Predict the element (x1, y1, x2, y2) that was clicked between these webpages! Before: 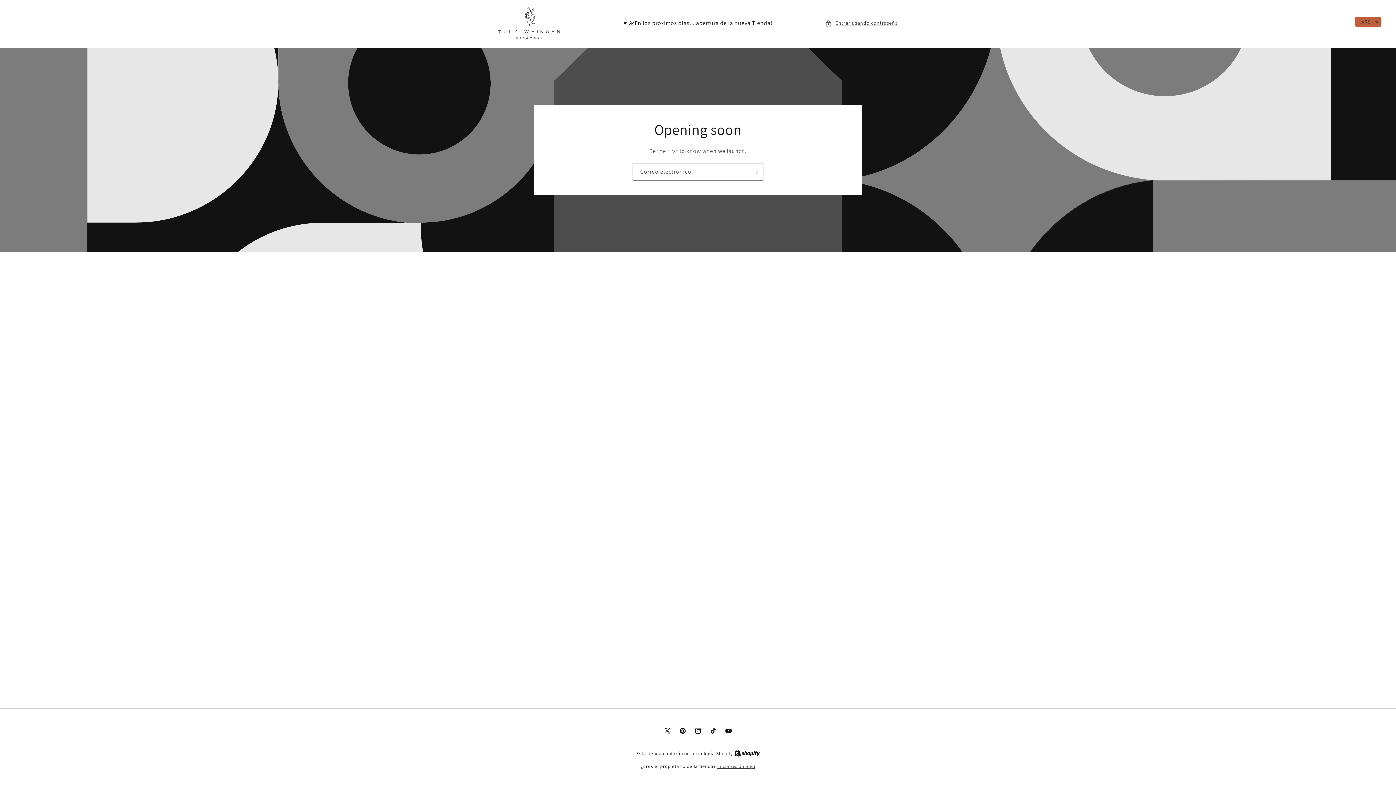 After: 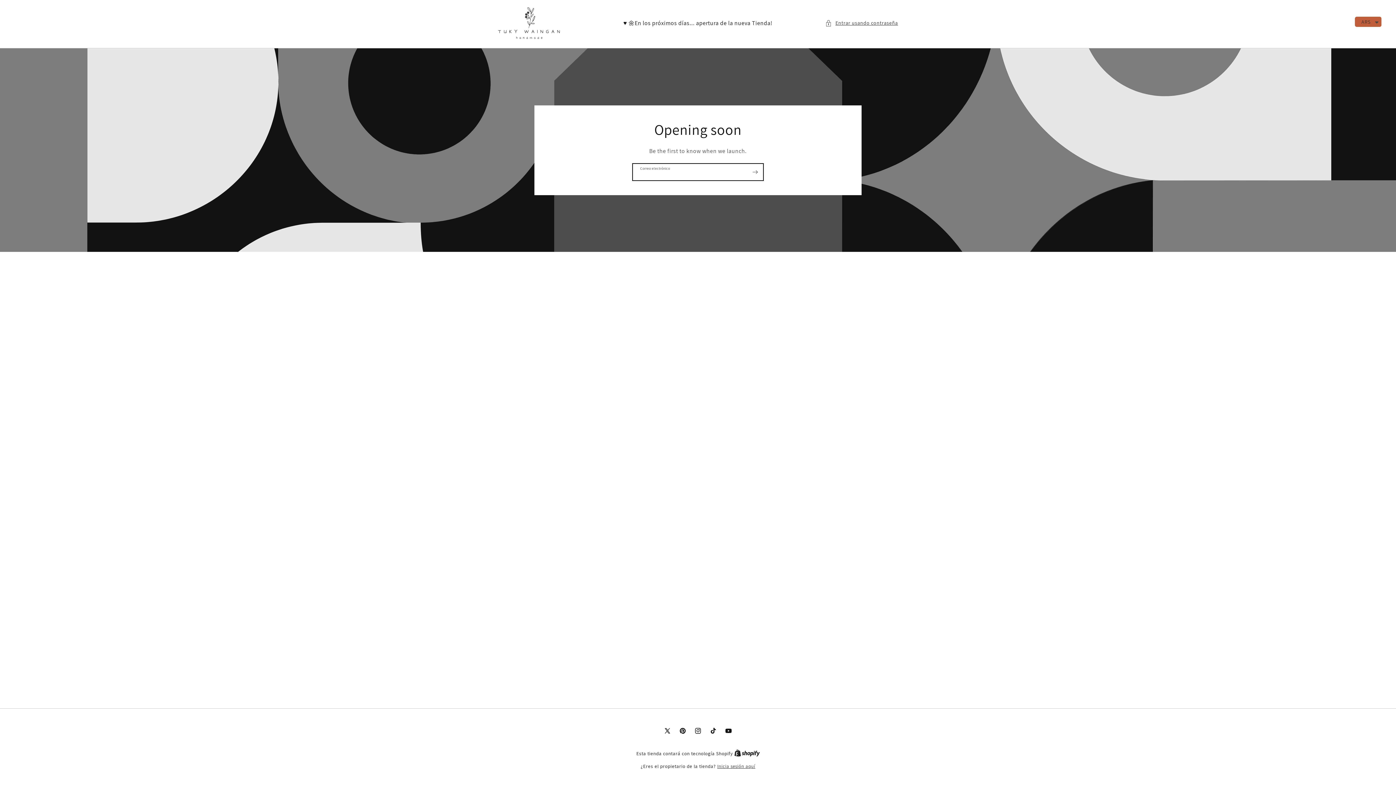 Action: bbox: (747, 163, 763, 180) label: Suscribirse